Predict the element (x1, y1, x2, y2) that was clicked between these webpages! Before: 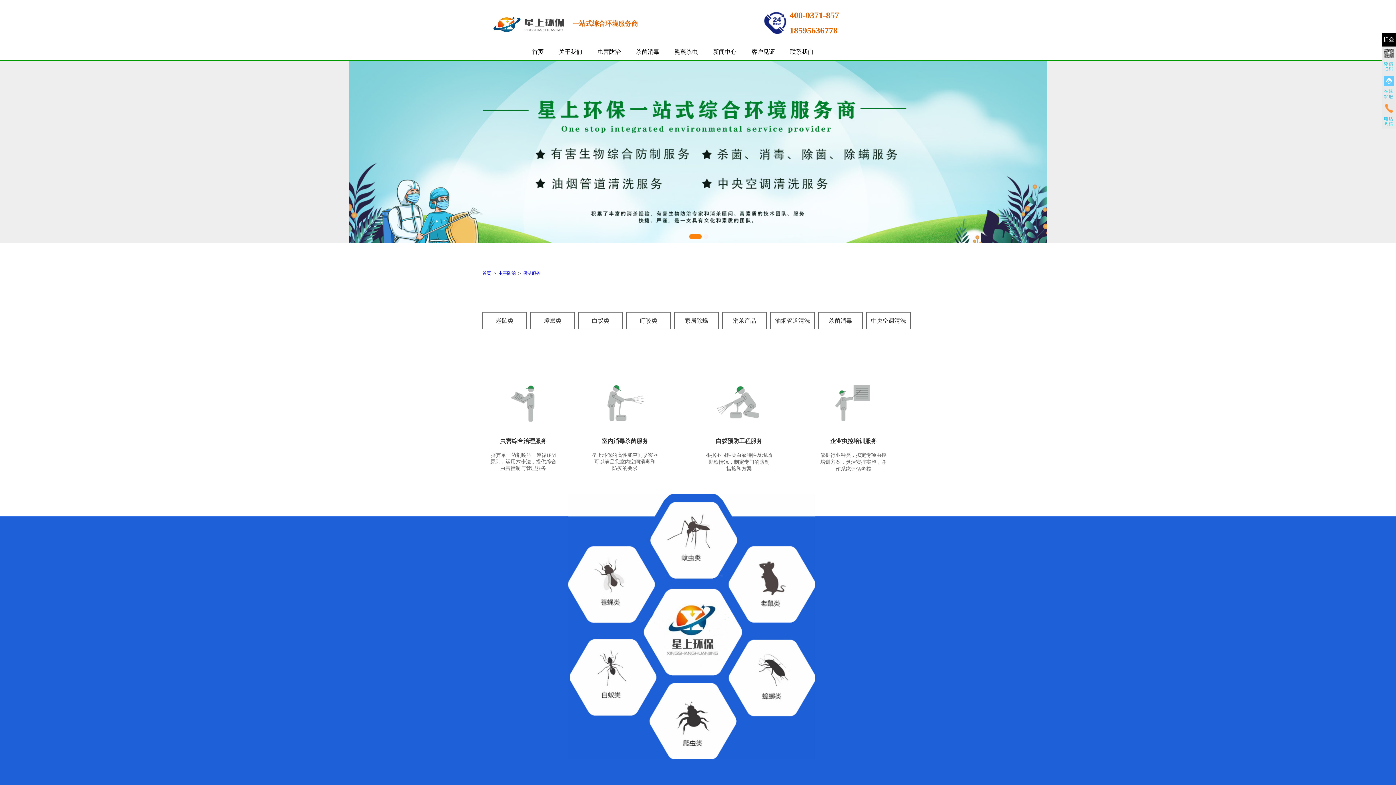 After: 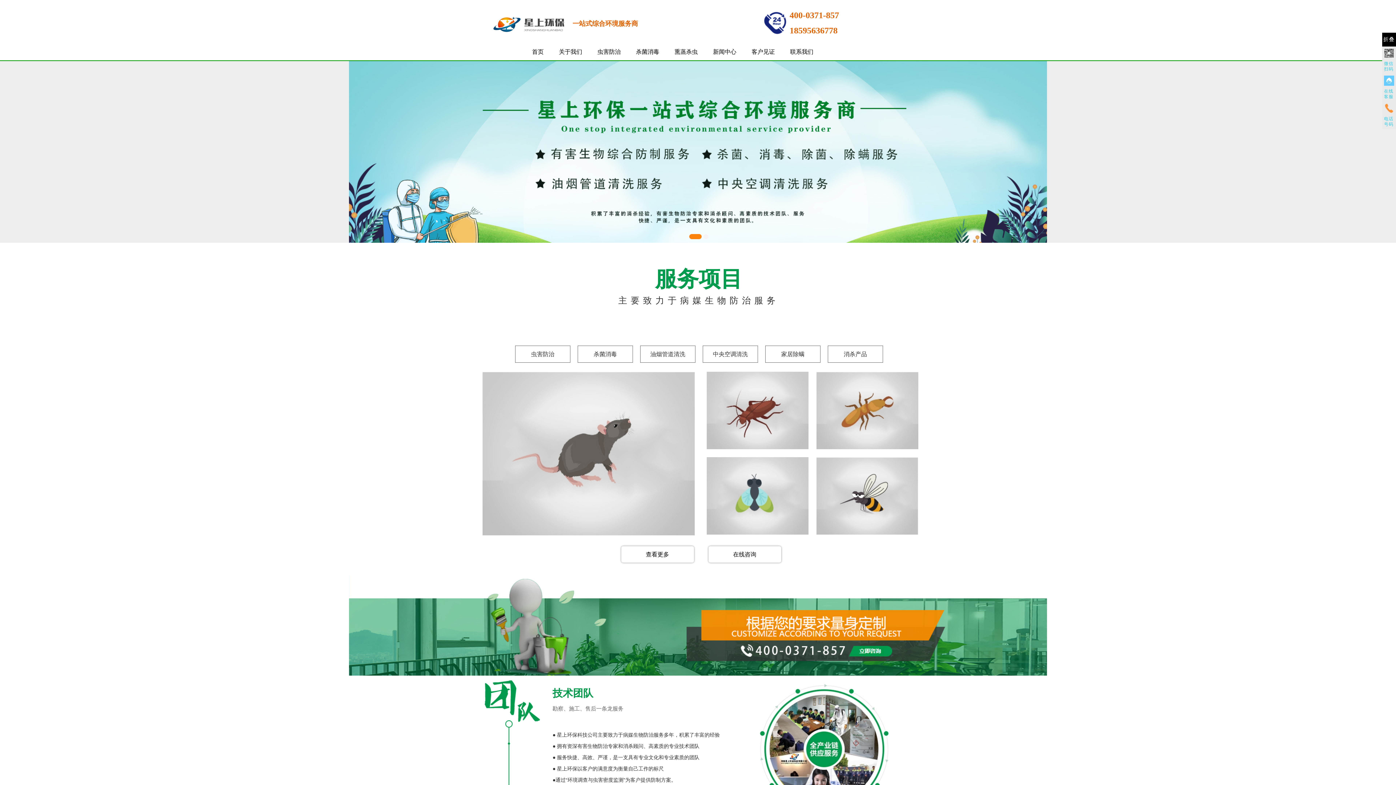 Action: bbox: (482, 270, 491, 276) label: 首页